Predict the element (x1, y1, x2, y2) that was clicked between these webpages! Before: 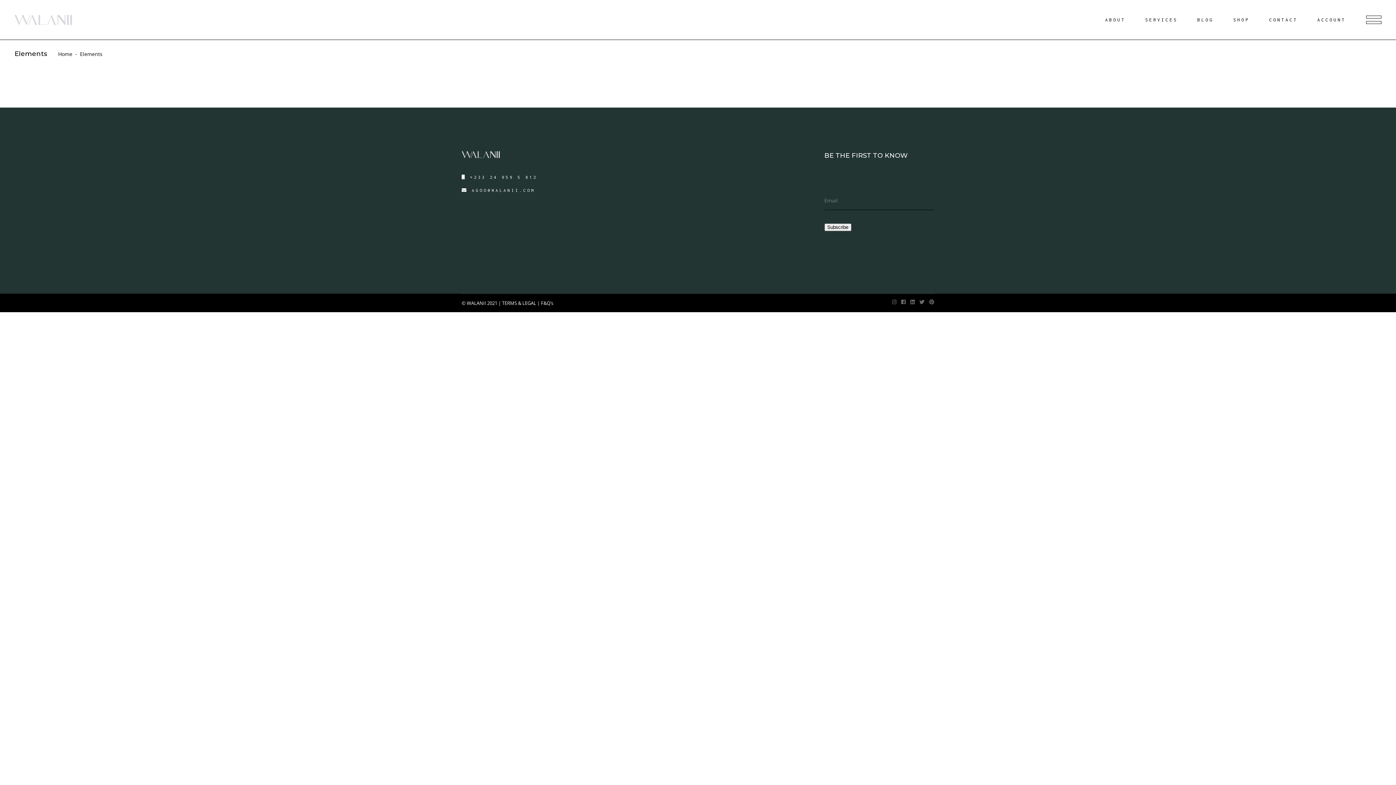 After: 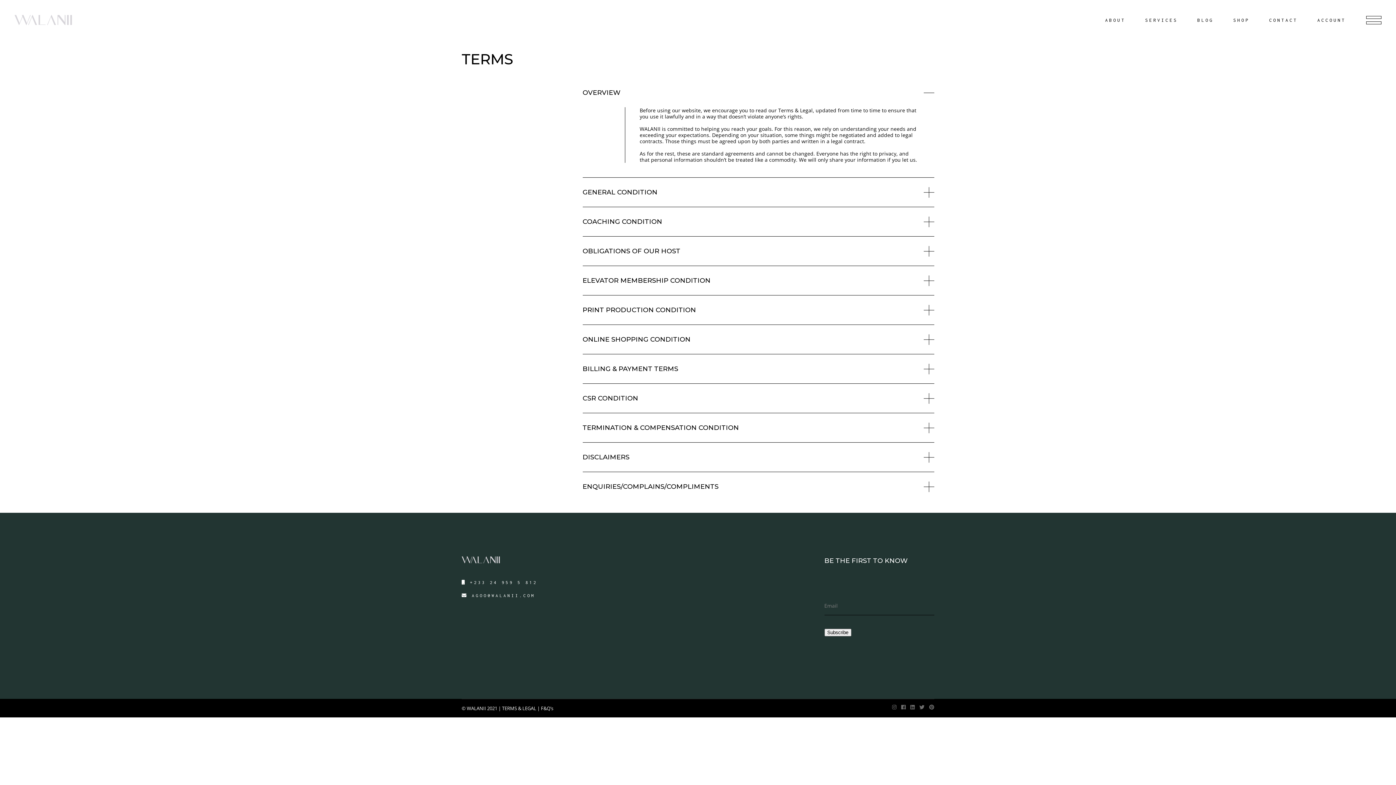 Action: bbox: (502, 300, 536, 306) label: TERMS & LEGAL